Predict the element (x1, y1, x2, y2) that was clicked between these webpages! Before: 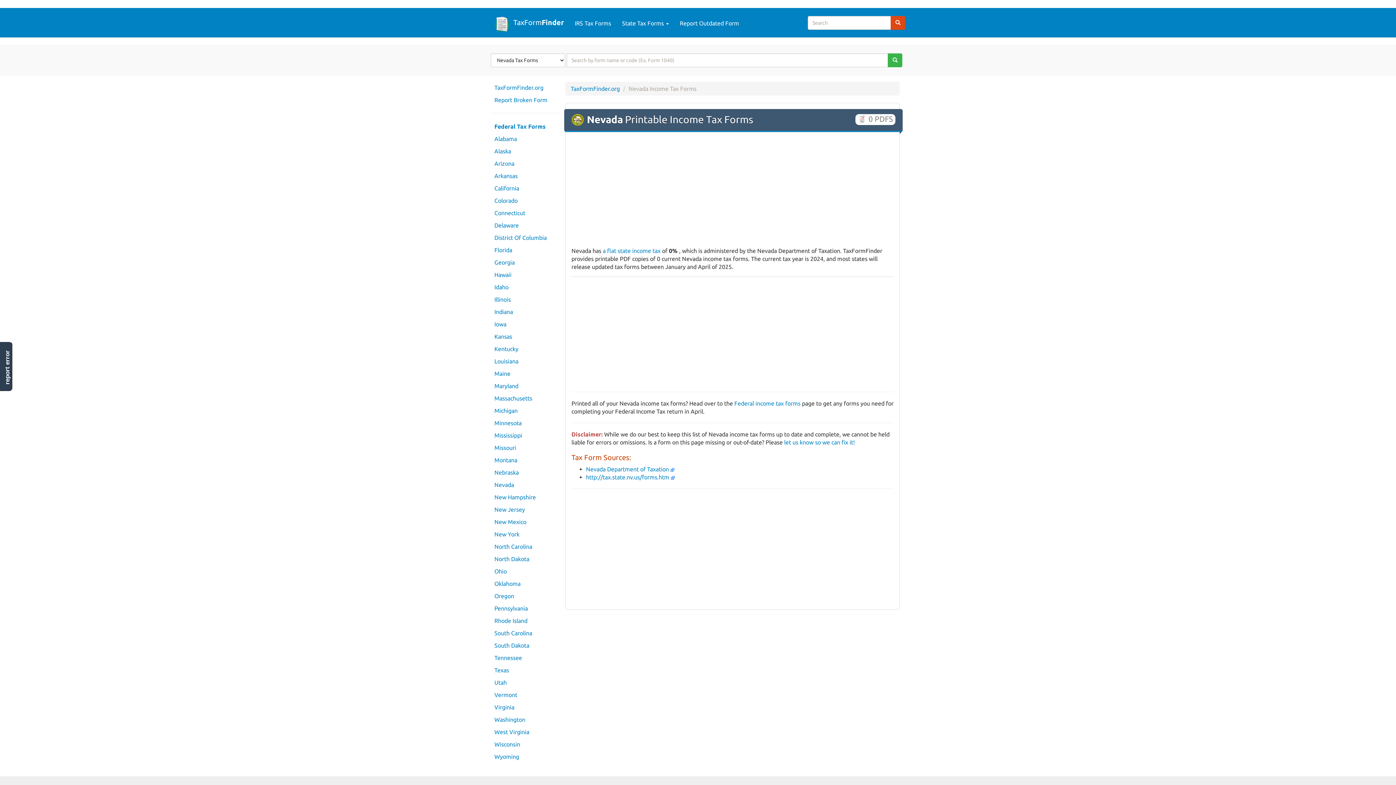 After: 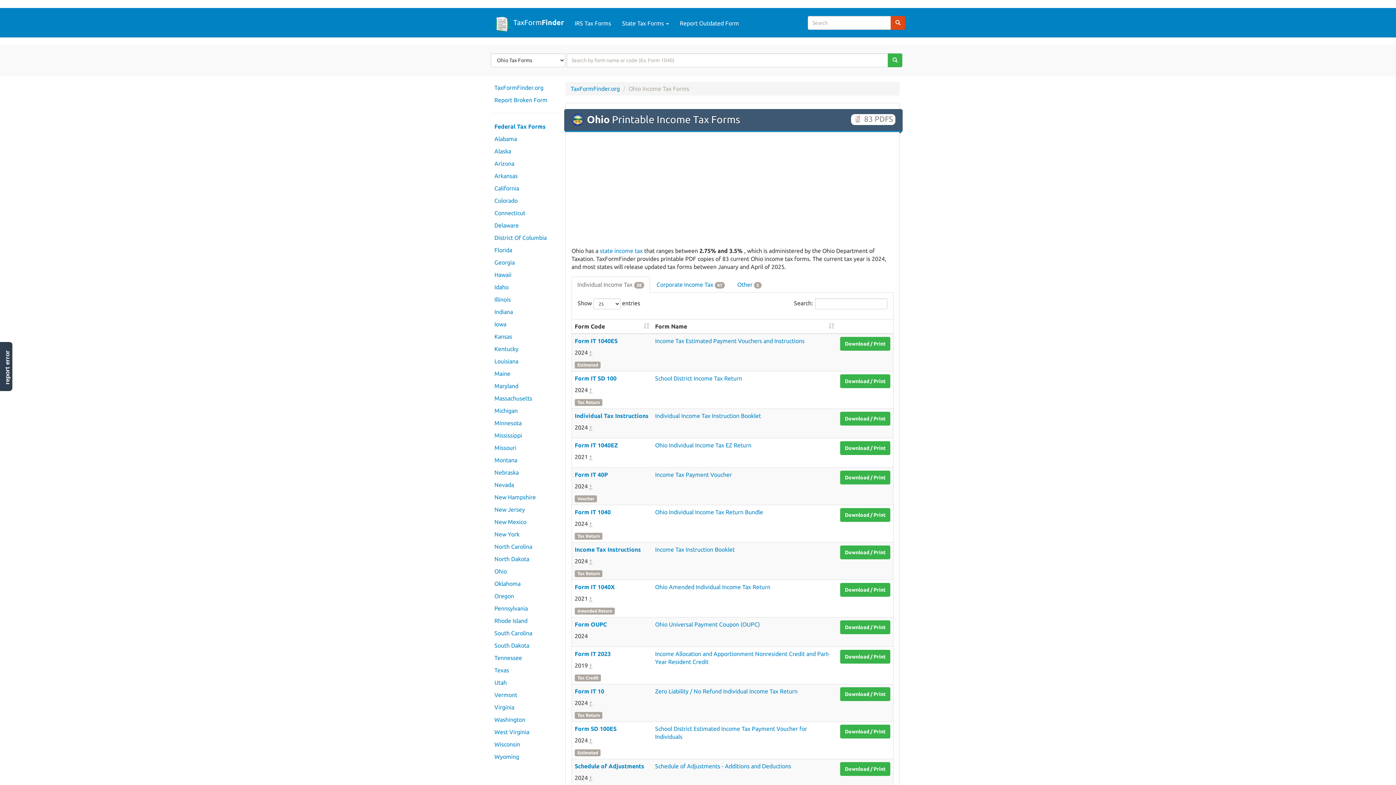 Action: label: Ohio bbox: (490, 565, 560, 577)